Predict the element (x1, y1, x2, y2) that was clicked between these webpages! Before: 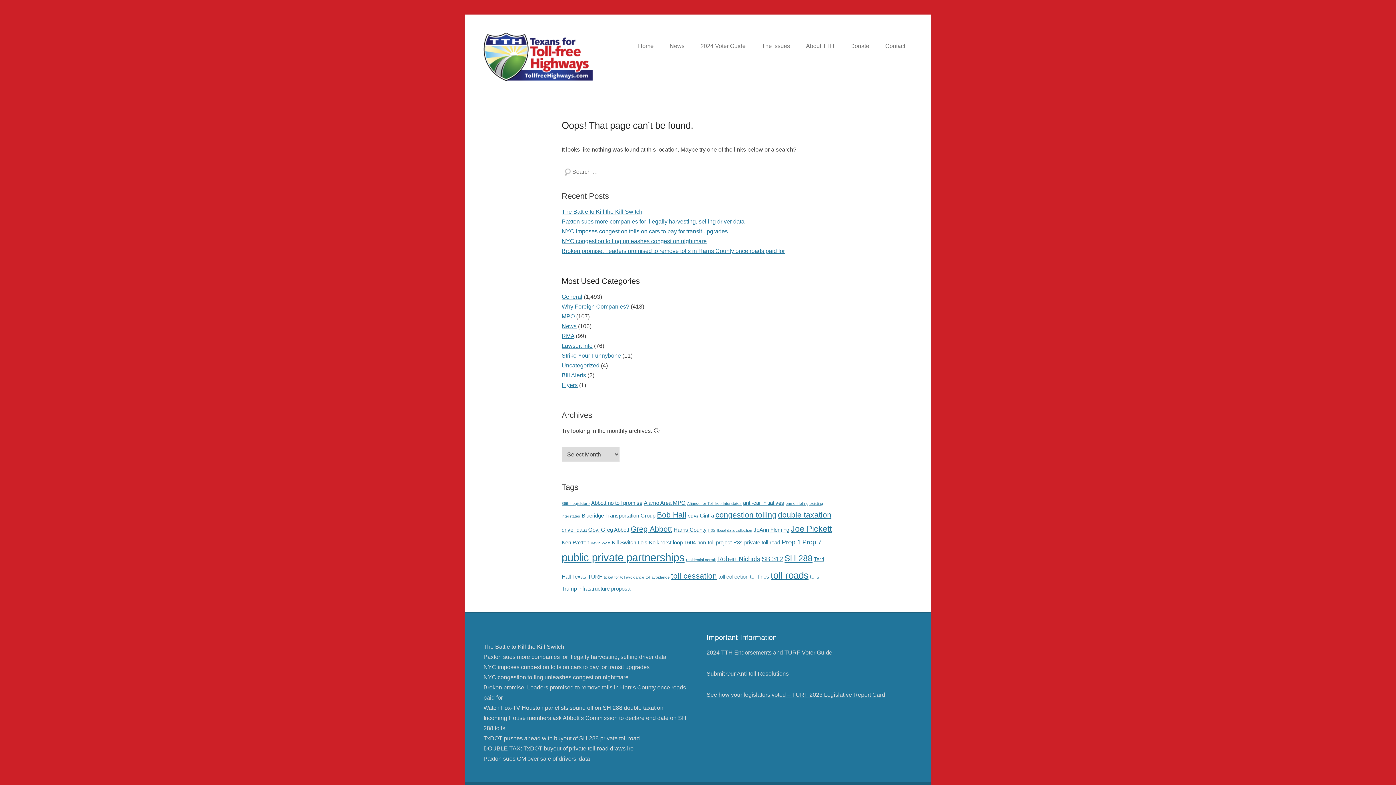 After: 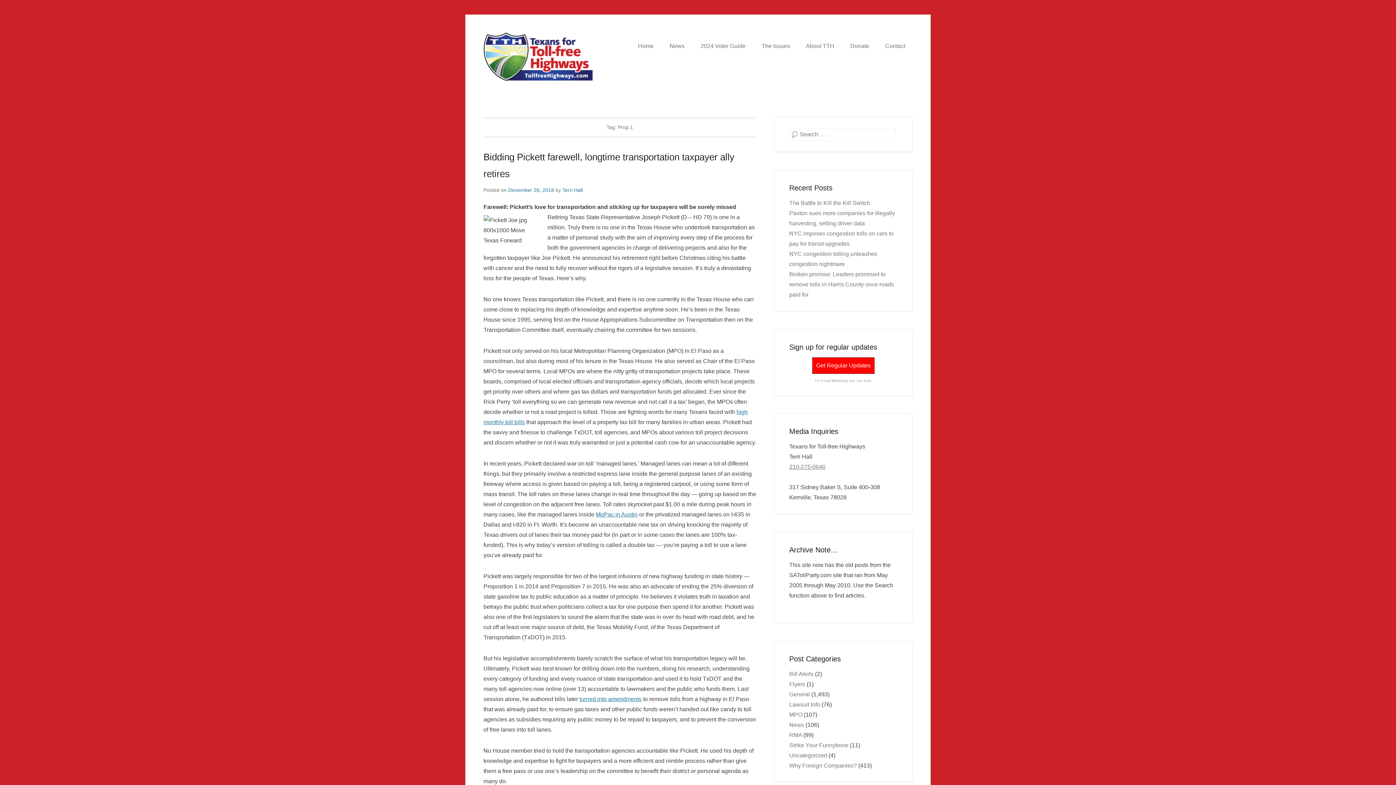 Action: label: Prop 1 (3 items) bbox: (781, 538, 801, 546)